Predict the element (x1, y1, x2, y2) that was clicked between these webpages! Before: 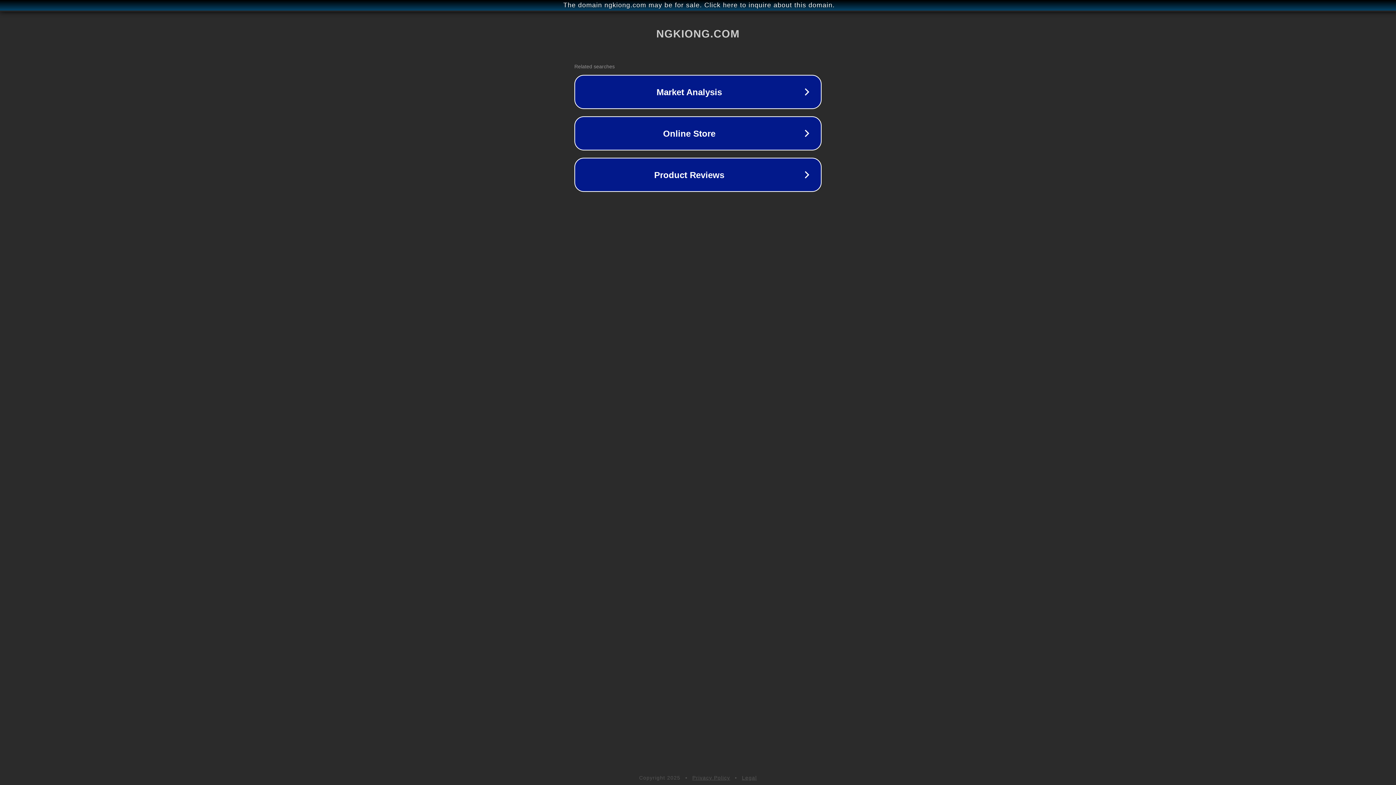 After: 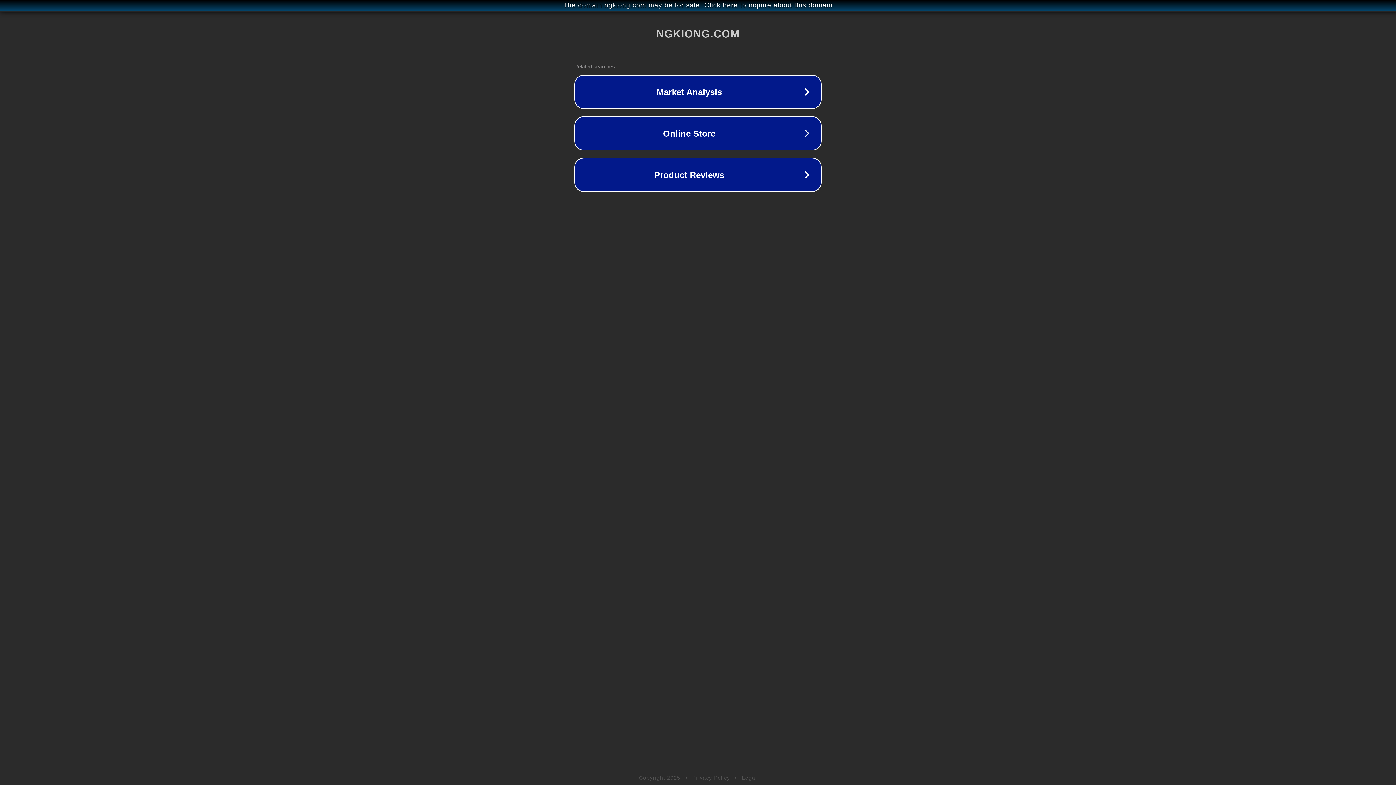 Action: bbox: (742, 775, 757, 781) label: Legal